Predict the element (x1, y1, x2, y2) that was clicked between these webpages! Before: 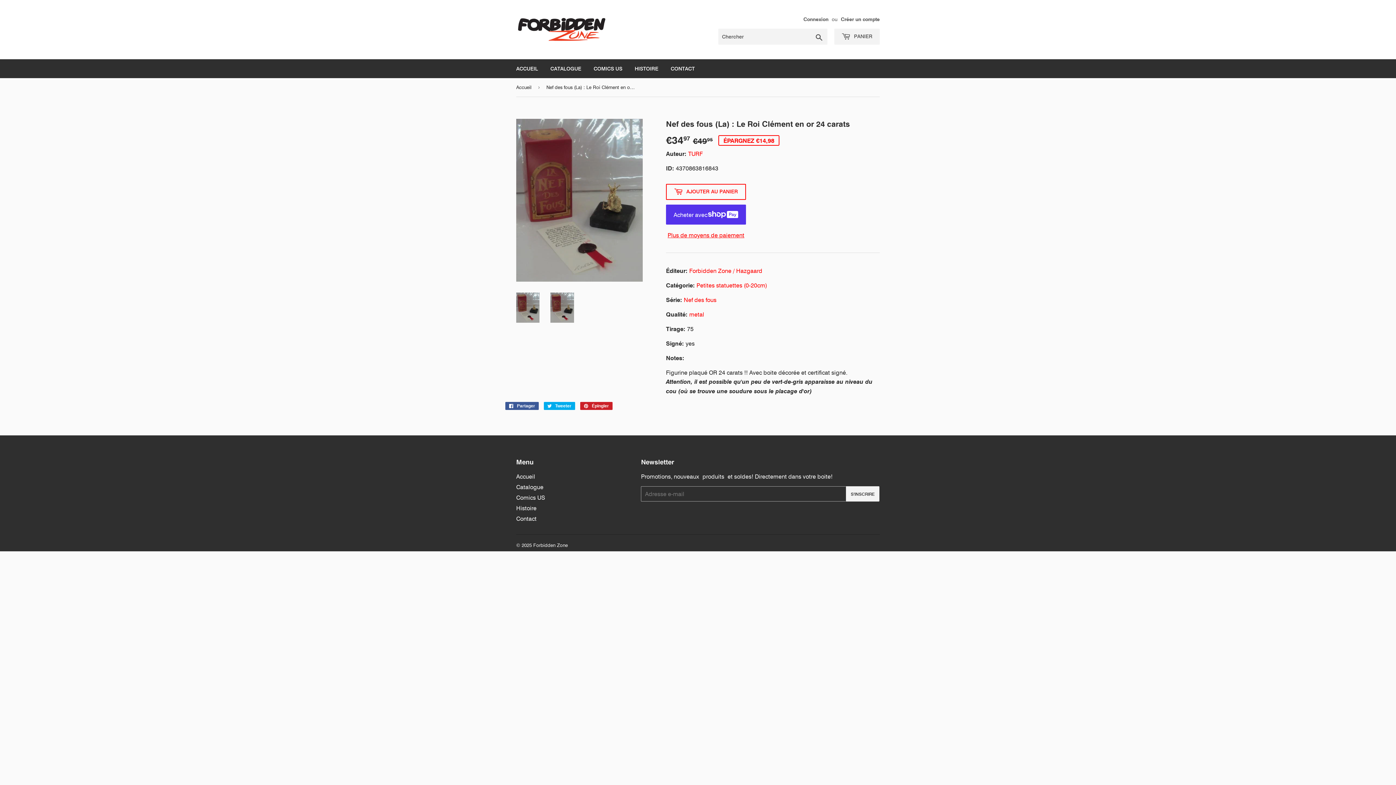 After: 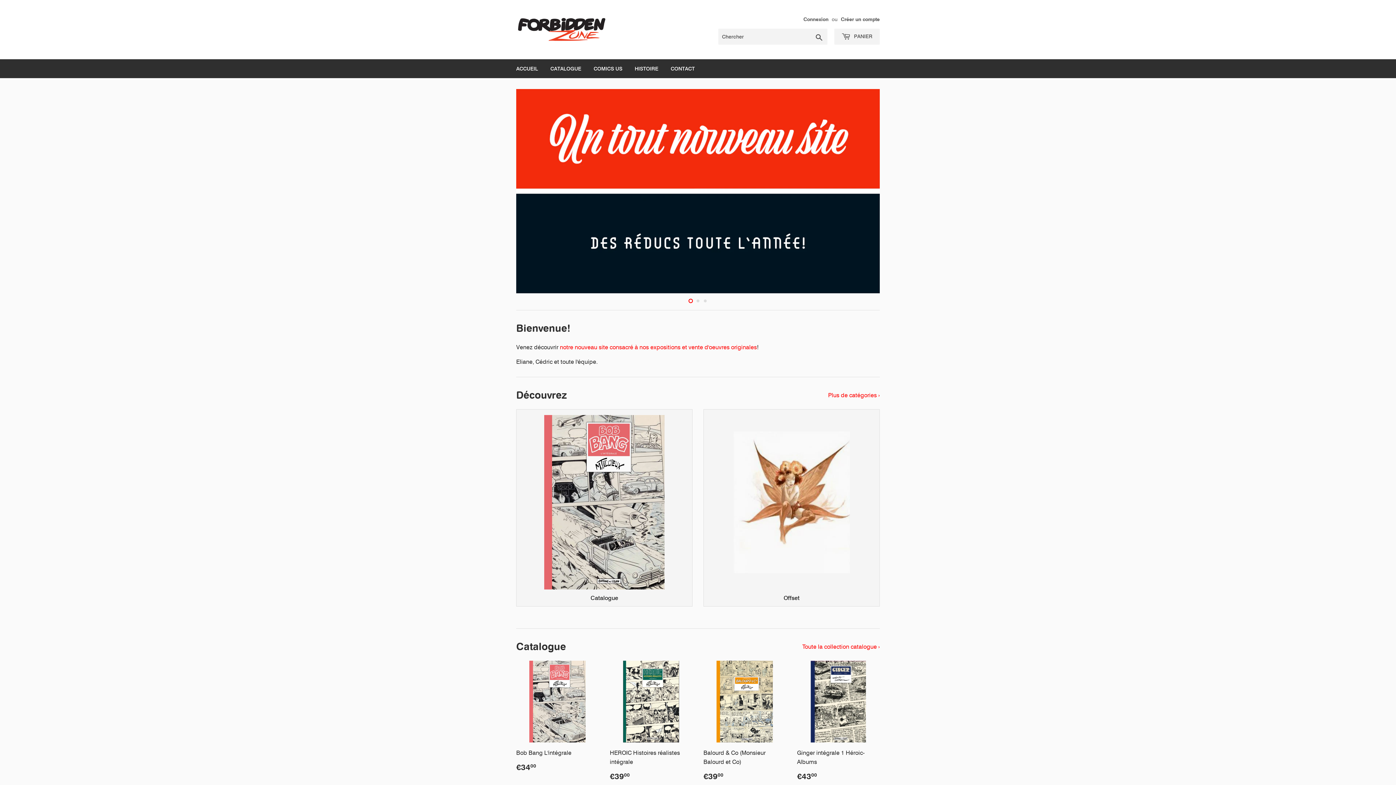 Action: bbox: (533, 542, 568, 548) label: Forbidden Zone